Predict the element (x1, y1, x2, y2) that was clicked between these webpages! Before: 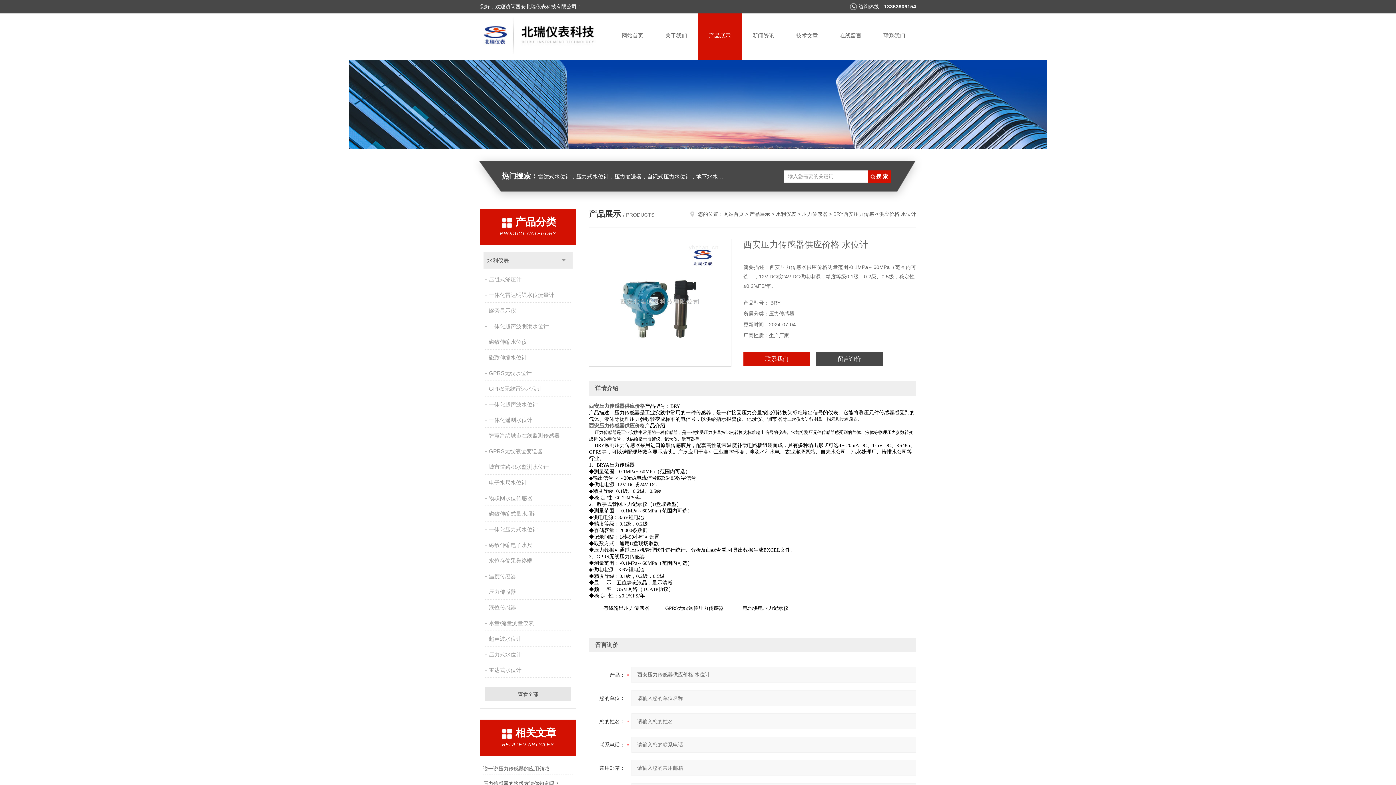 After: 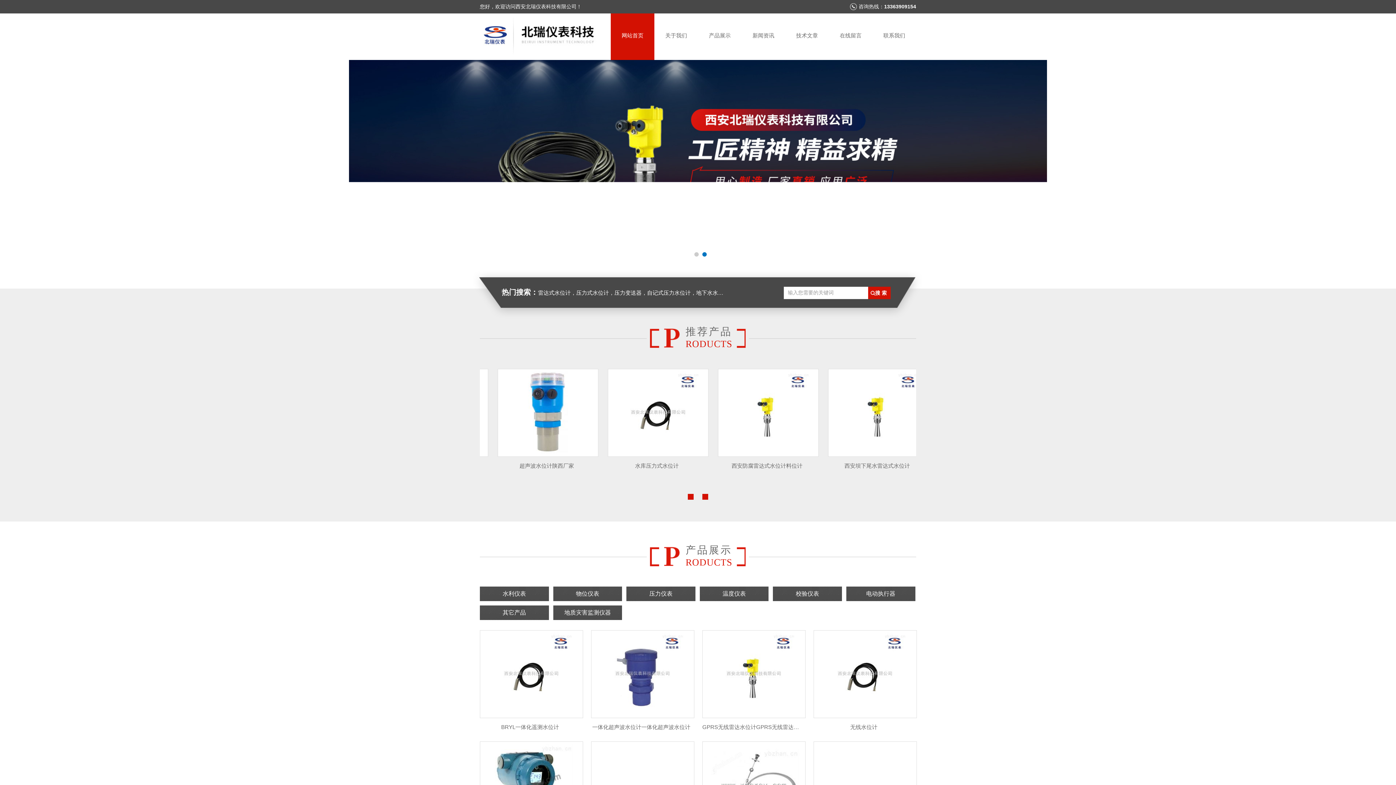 Action: label: 网站首页 bbox: (610, 13, 654, 60)